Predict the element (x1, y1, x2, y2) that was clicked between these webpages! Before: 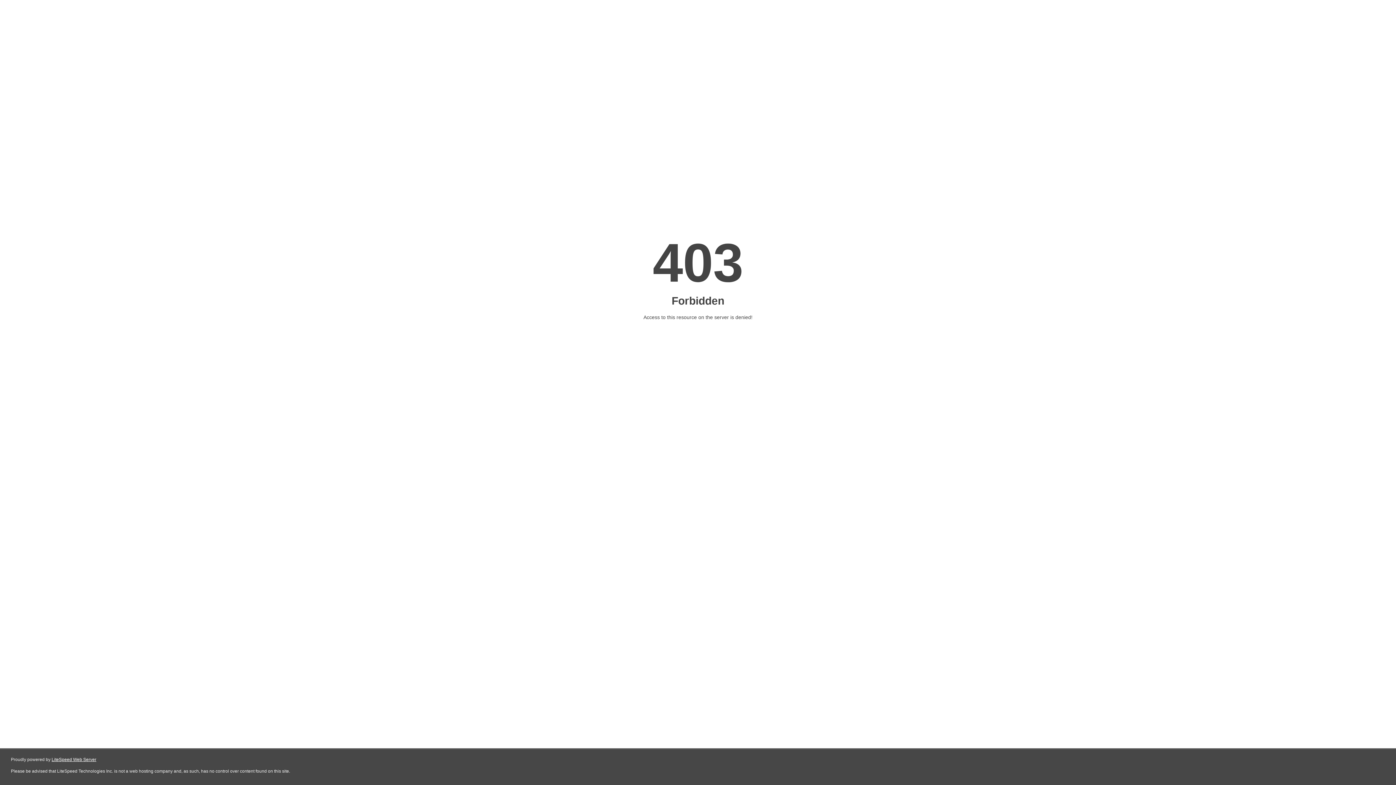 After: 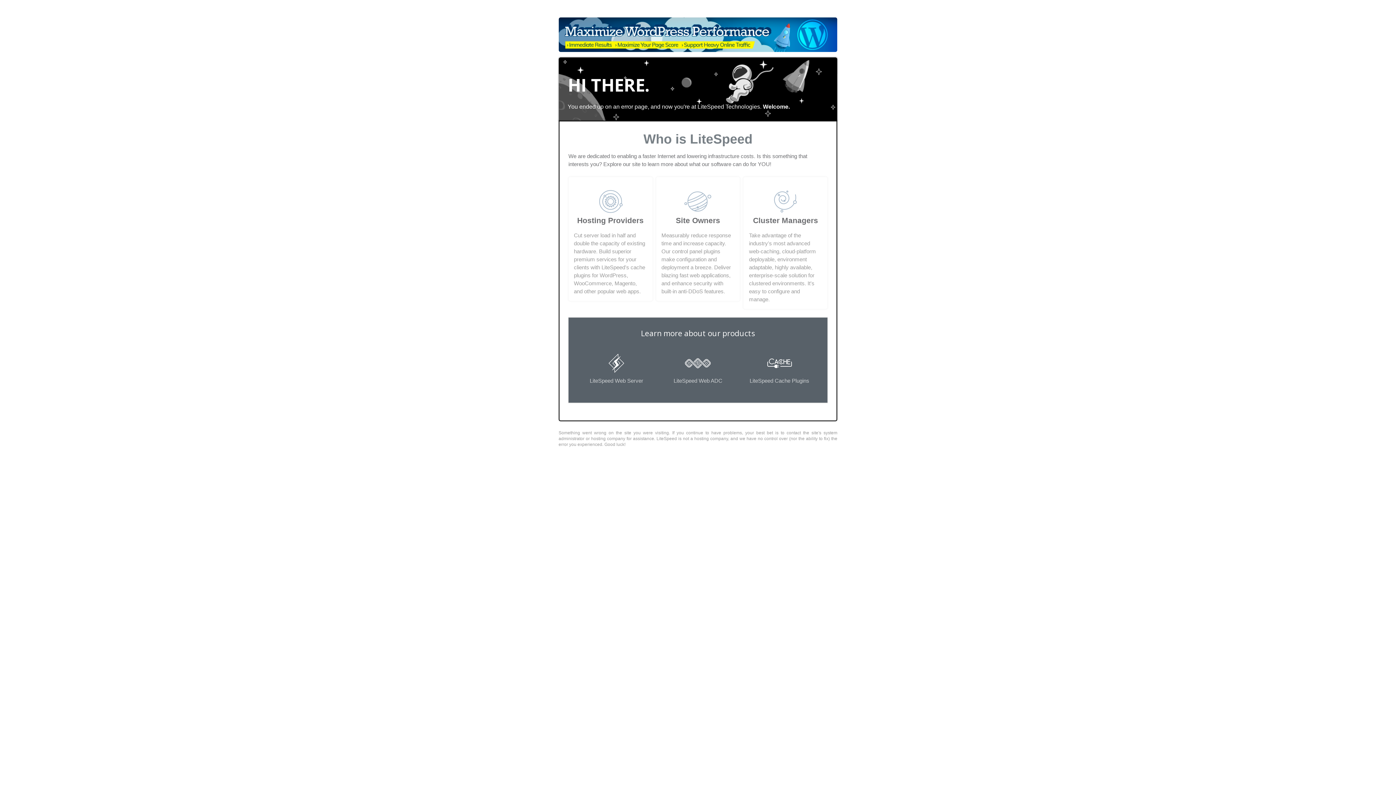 Action: label: LiteSpeed Web Server bbox: (51, 757, 96, 762)